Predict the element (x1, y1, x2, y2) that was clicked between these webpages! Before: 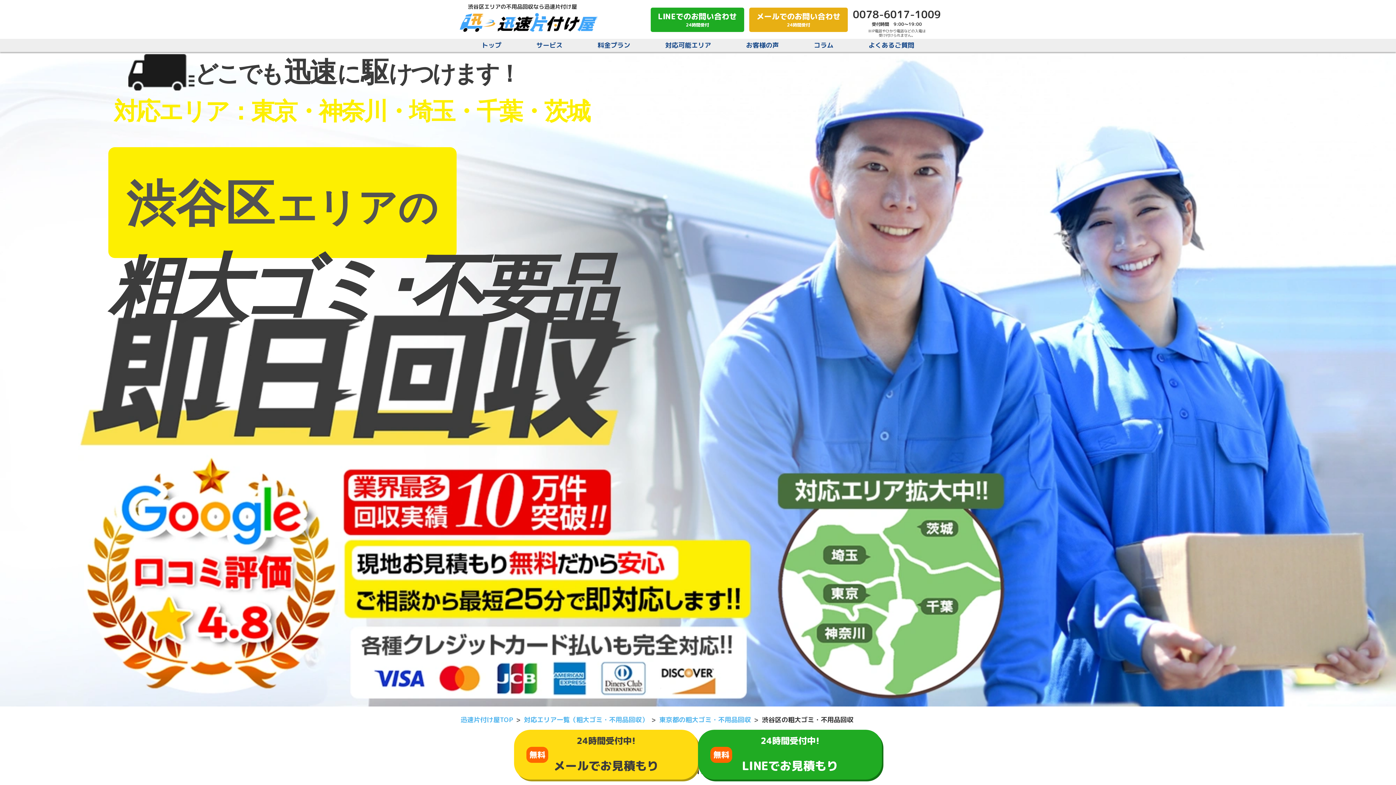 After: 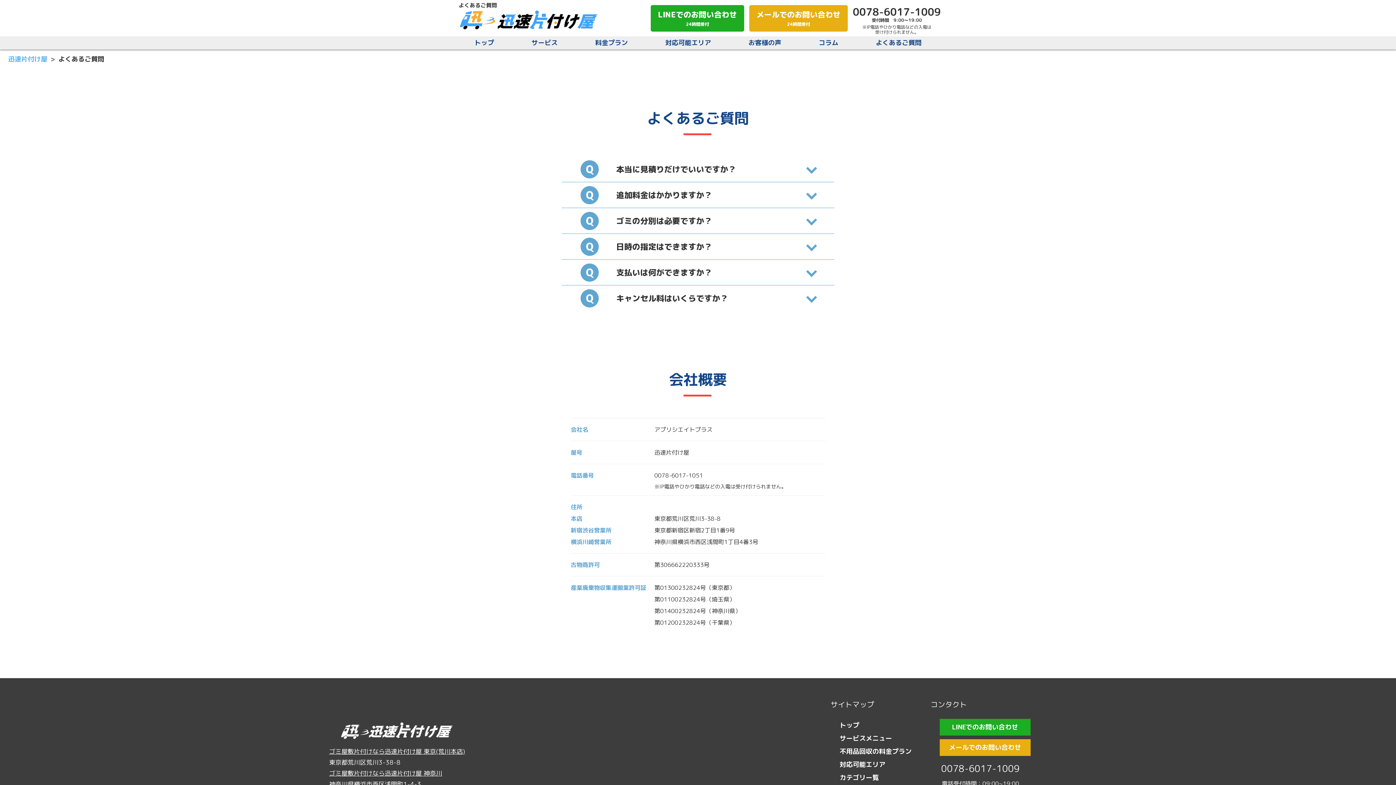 Action: label: よくあるご質問 bbox: (868, 38, 914, 52)